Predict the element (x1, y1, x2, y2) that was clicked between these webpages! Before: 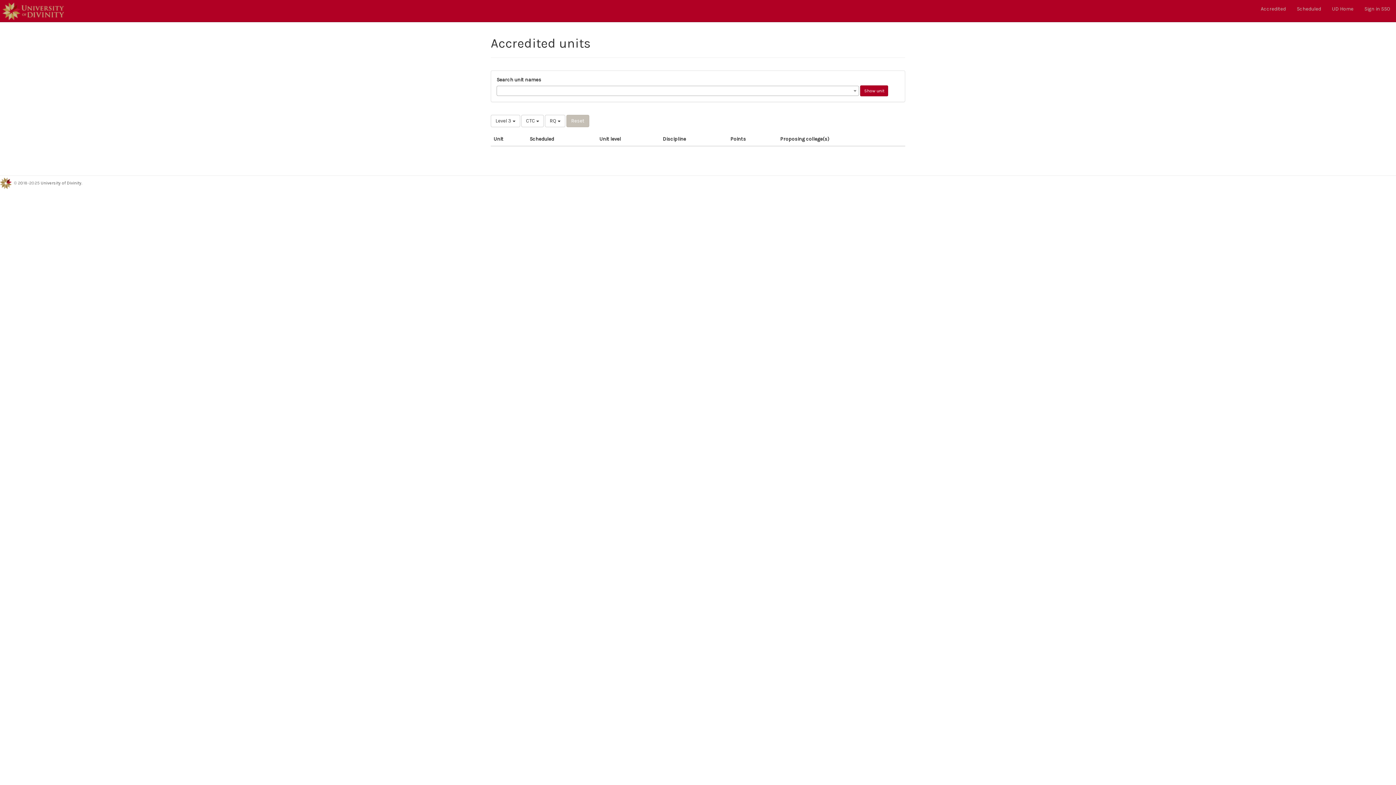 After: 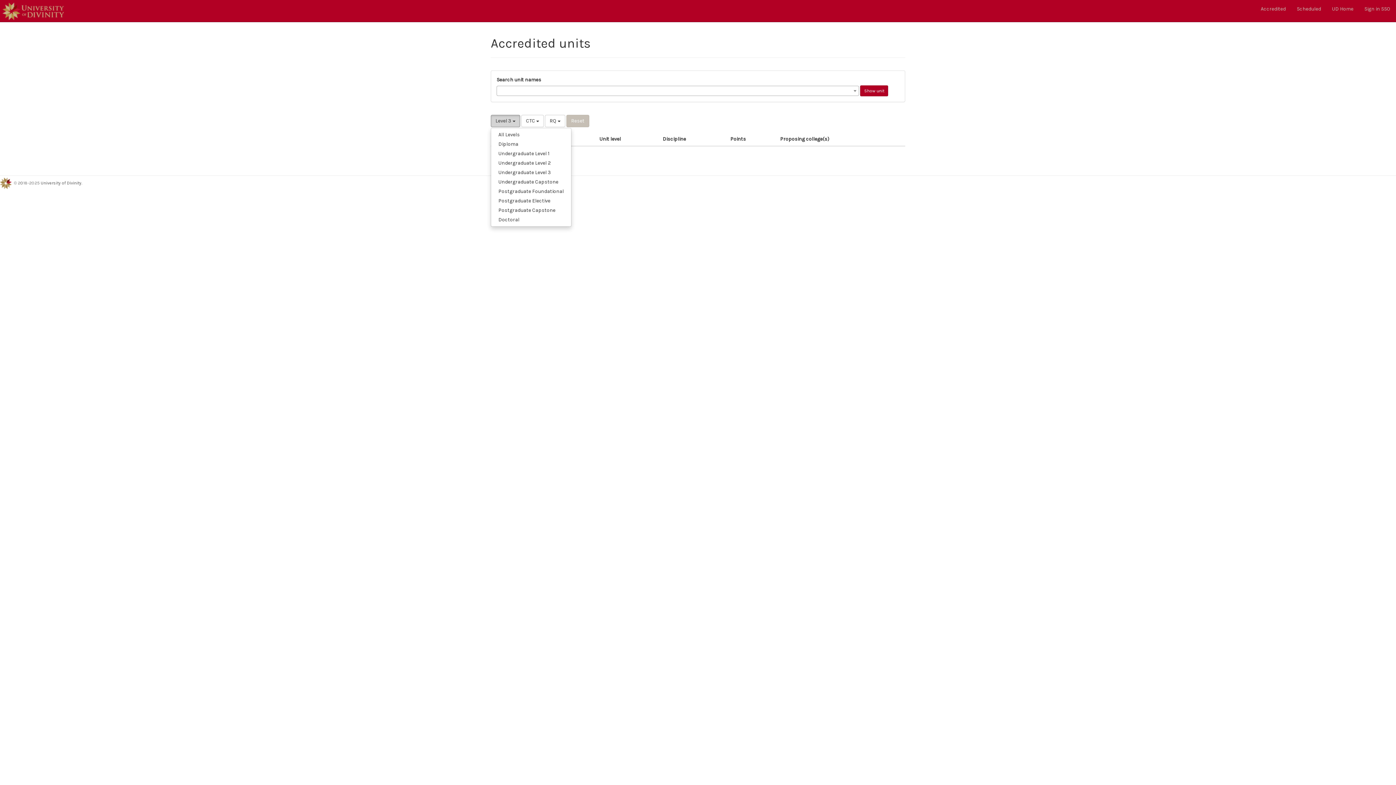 Action: label: Level 3  bbox: (490, 114, 520, 127)